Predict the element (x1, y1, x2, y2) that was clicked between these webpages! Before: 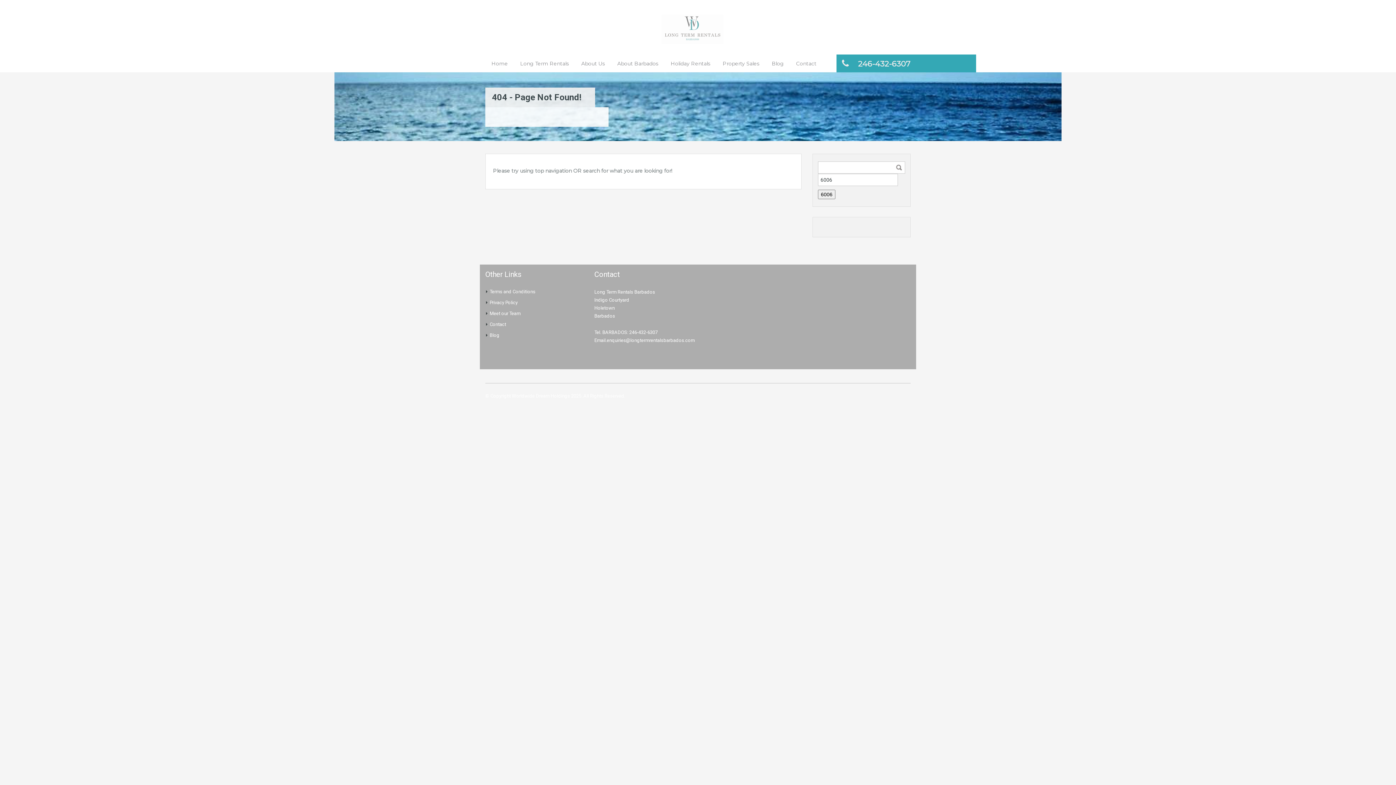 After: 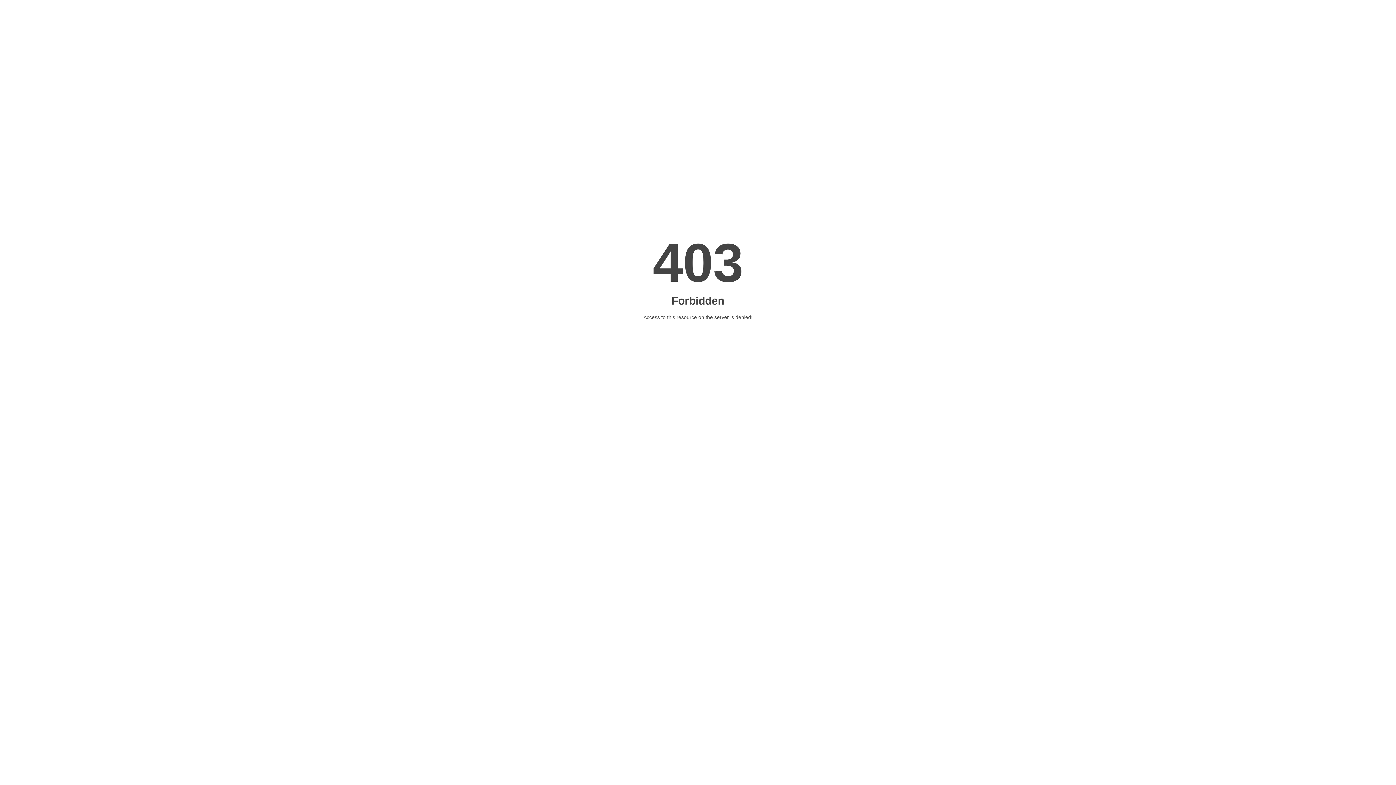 Action: bbox: (716, 54, 765, 72) label: Property Sales